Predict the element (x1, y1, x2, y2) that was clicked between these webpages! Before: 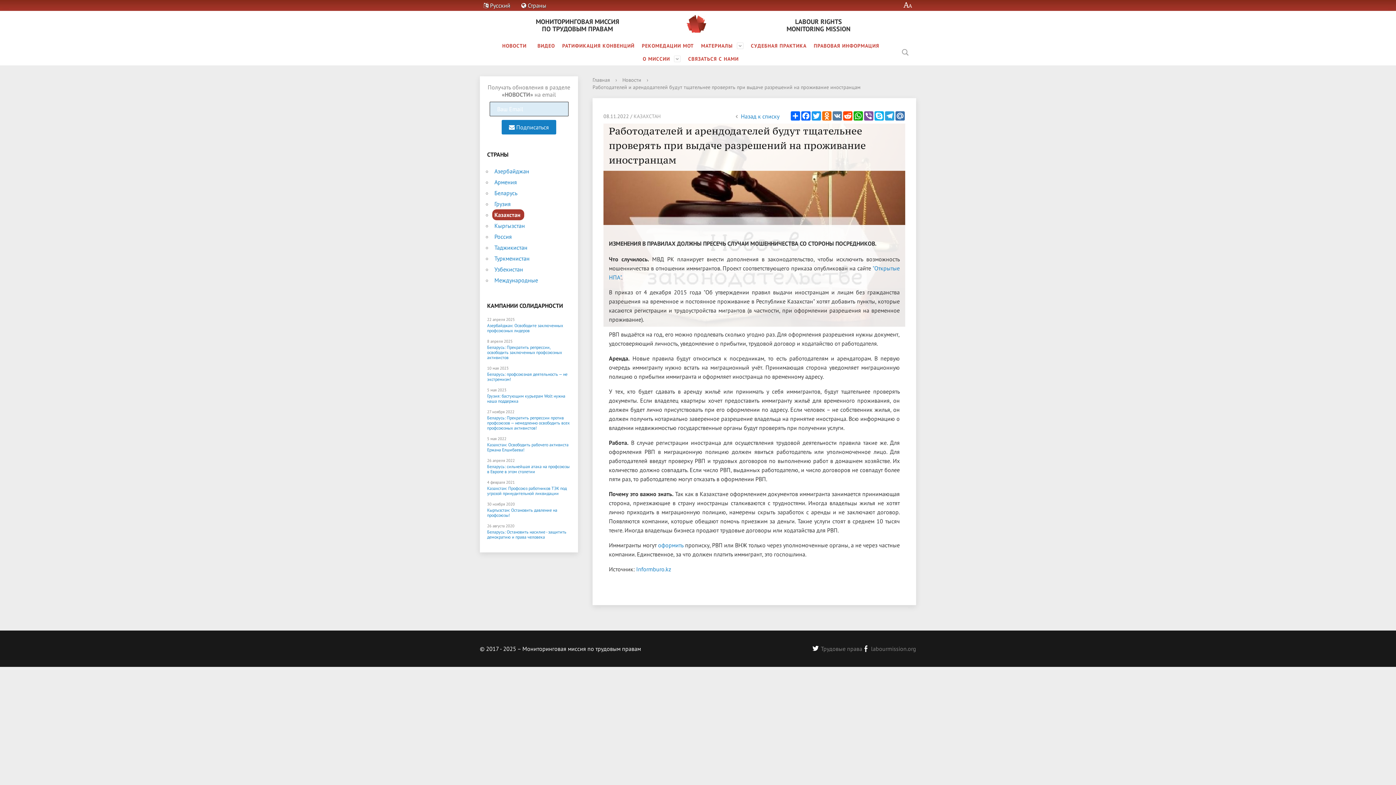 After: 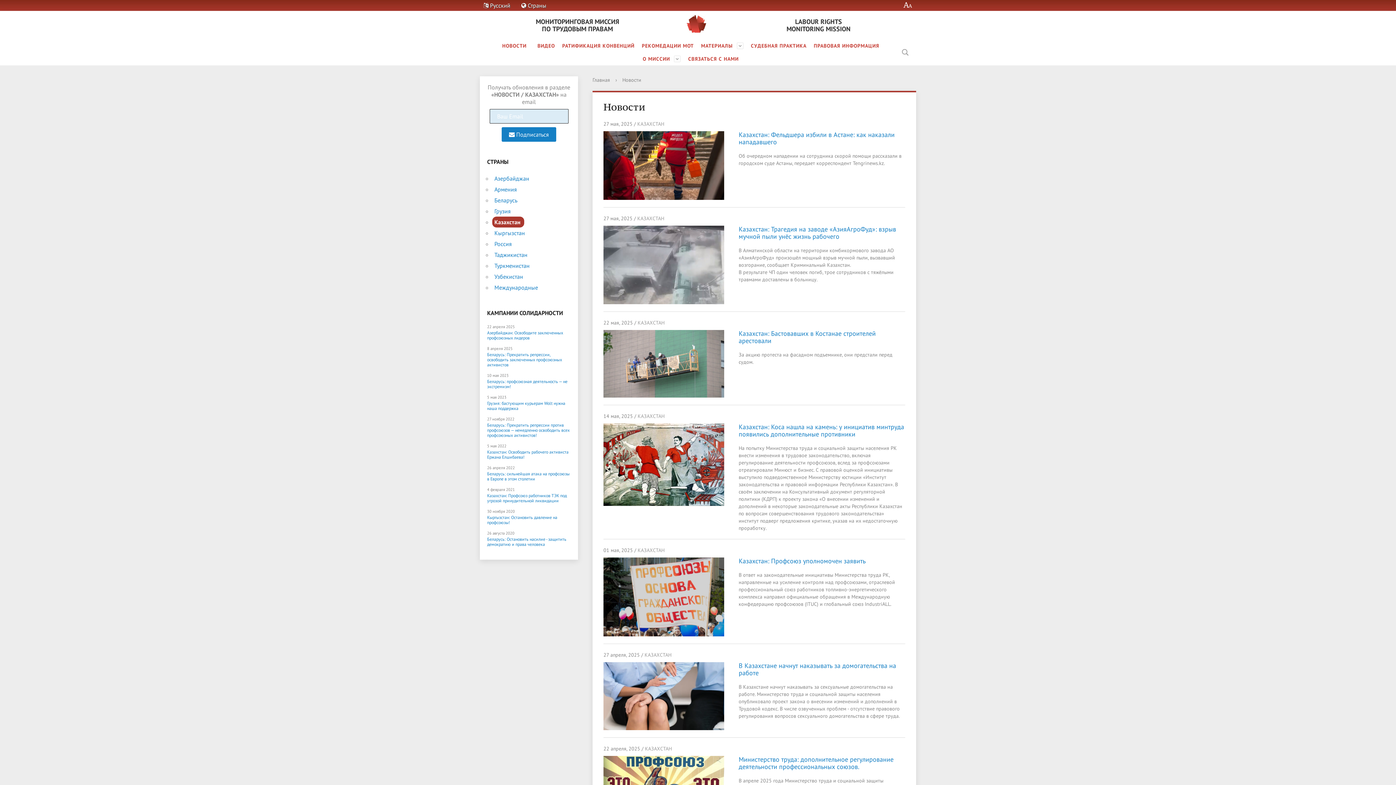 Action: bbox: (492, 209, 524, 220) label: Казахстан